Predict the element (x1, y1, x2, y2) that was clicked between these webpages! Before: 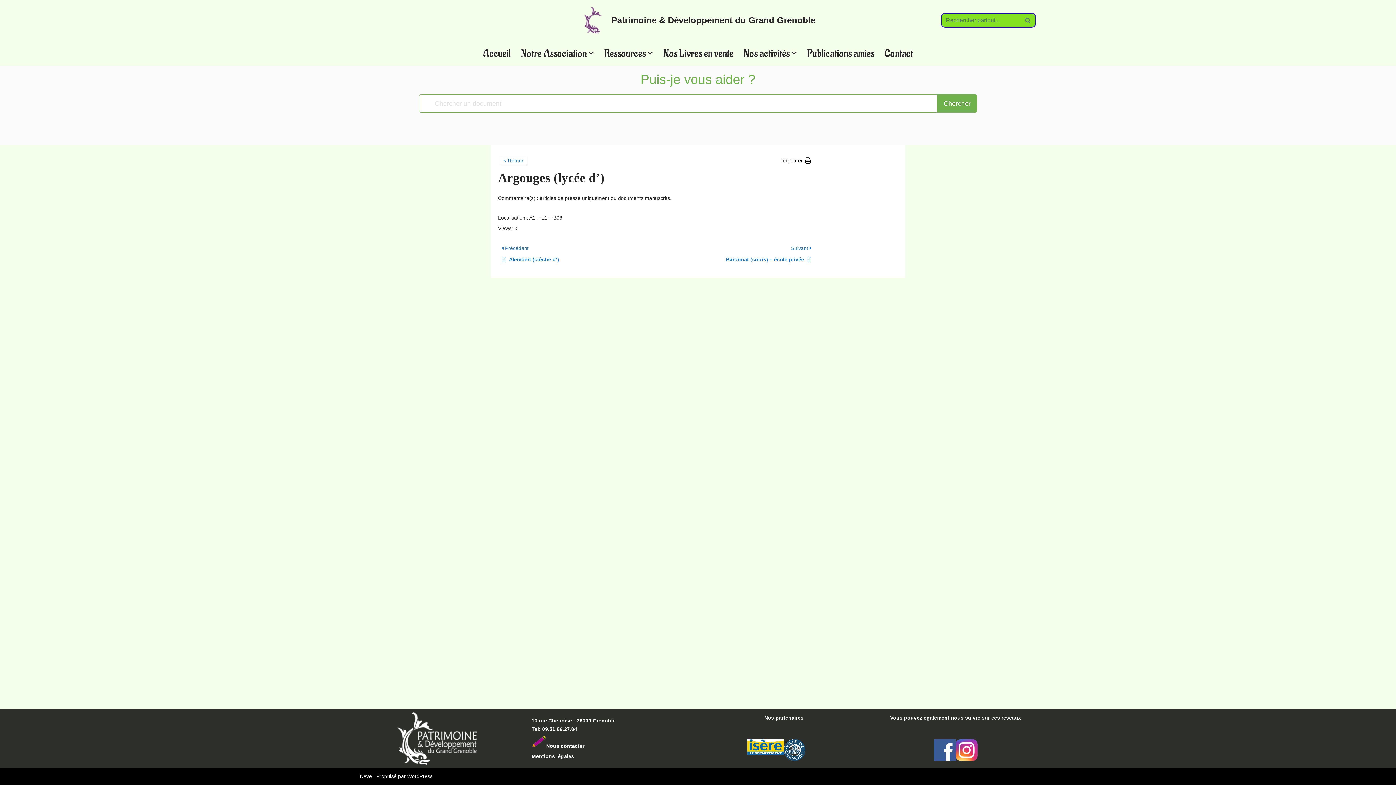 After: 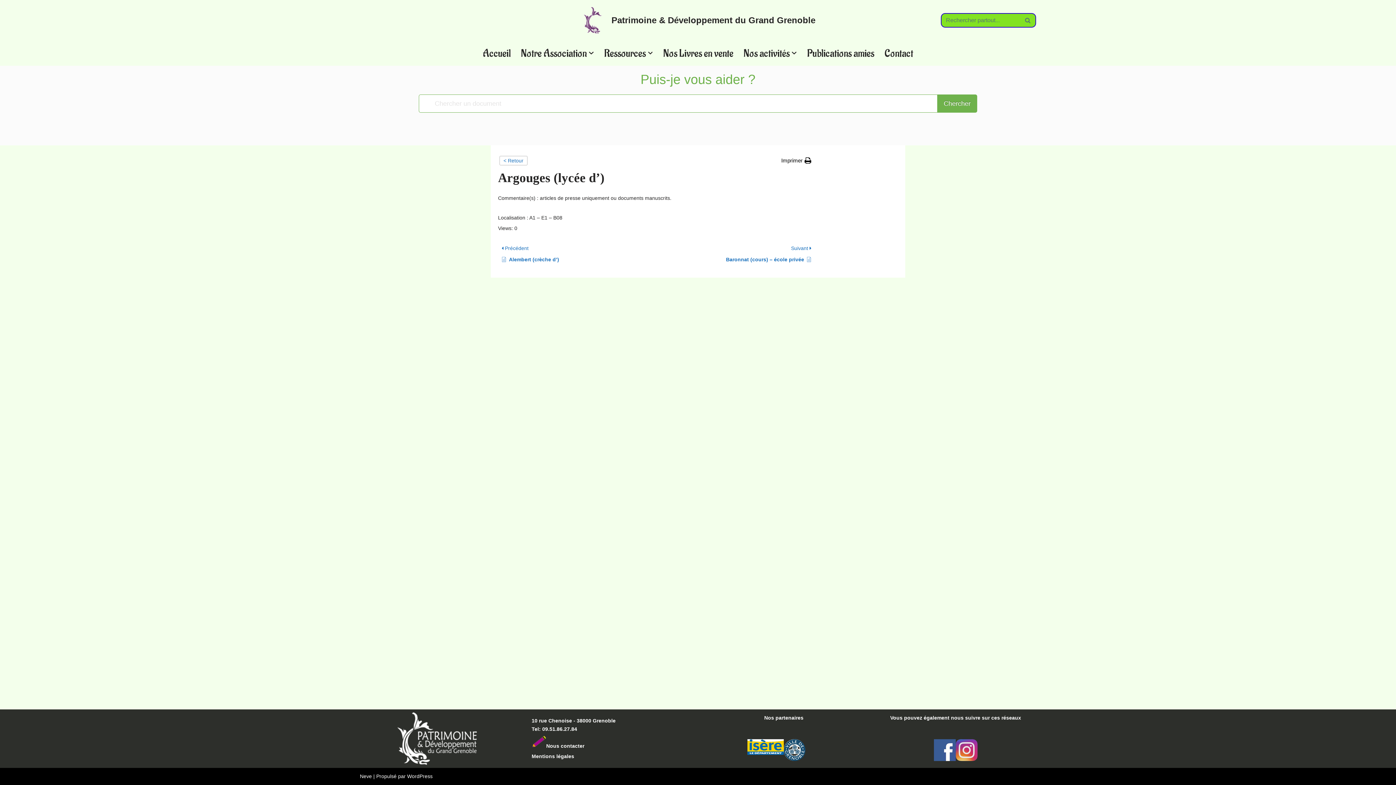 Action: bbox: (955, 739, 977, 761)